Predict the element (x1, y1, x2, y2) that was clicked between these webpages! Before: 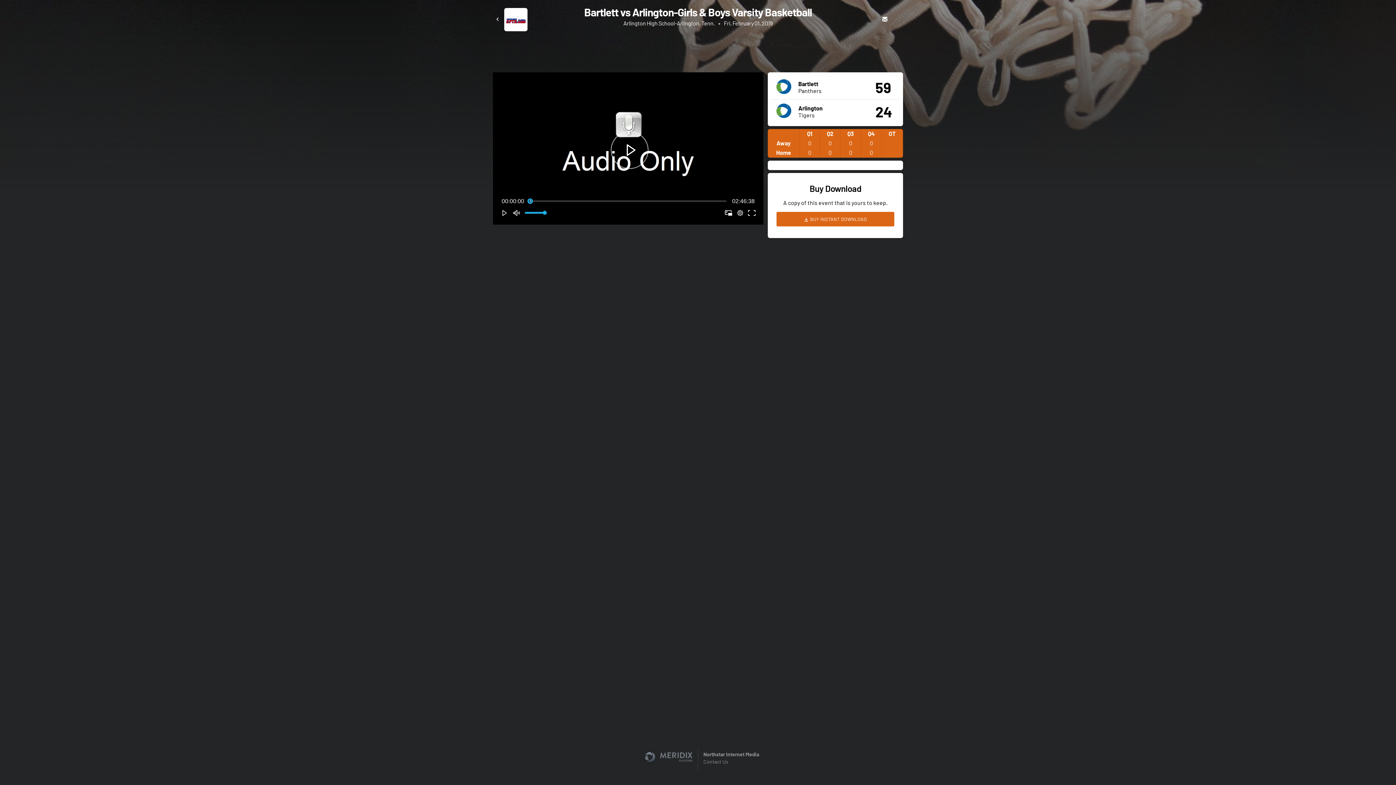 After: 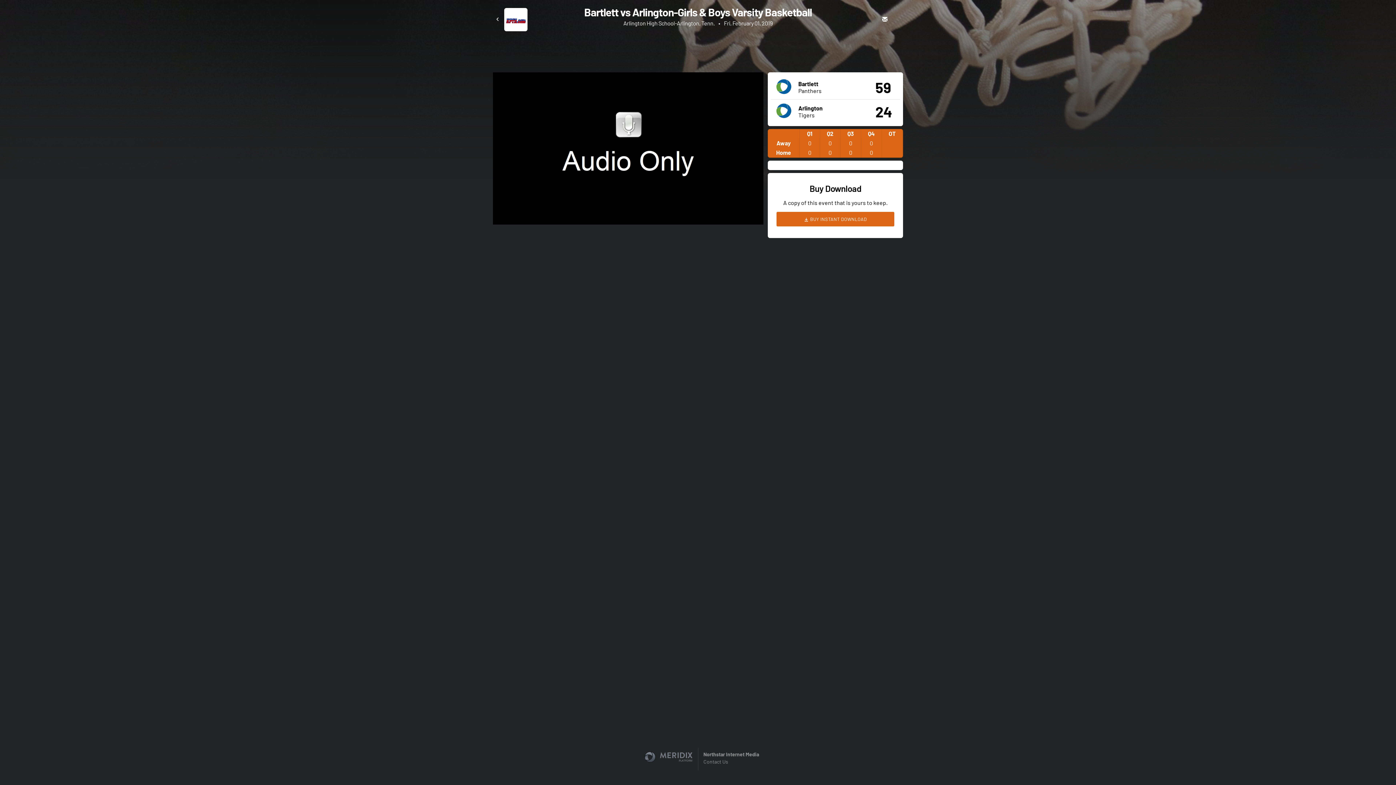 Action: bbox: (498, 207, 510, 218) label: Play